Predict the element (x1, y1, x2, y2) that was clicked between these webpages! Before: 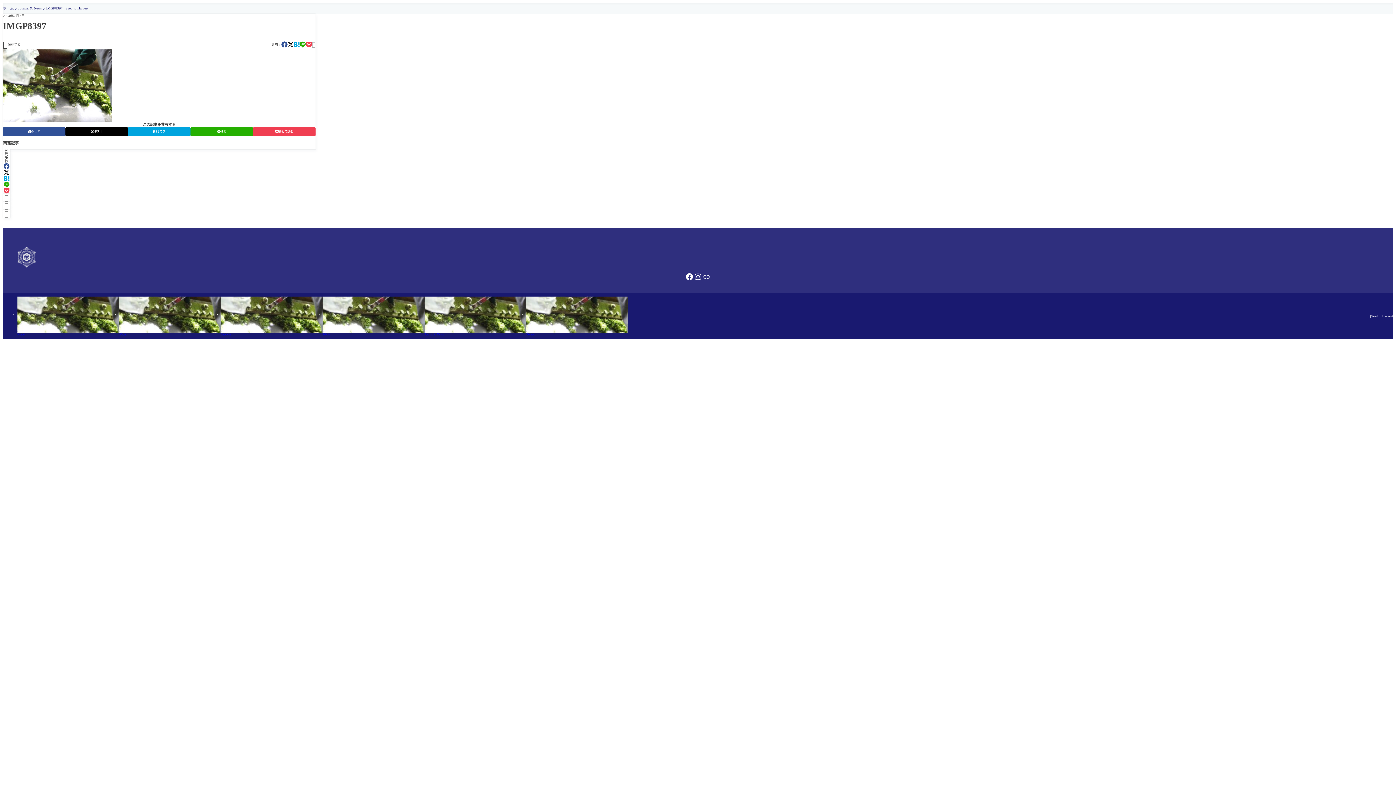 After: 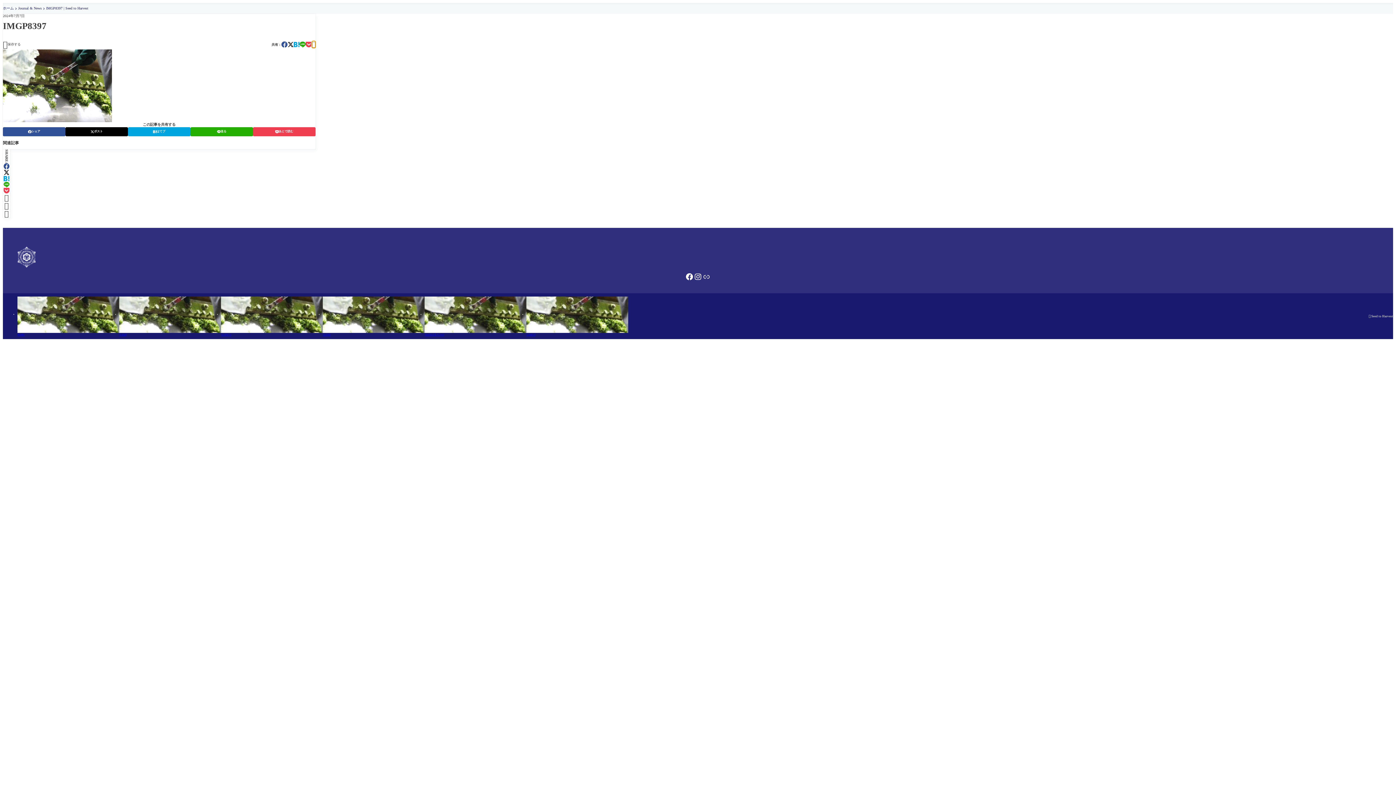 Action: label:  bbox: (312, 41, 315, 47)